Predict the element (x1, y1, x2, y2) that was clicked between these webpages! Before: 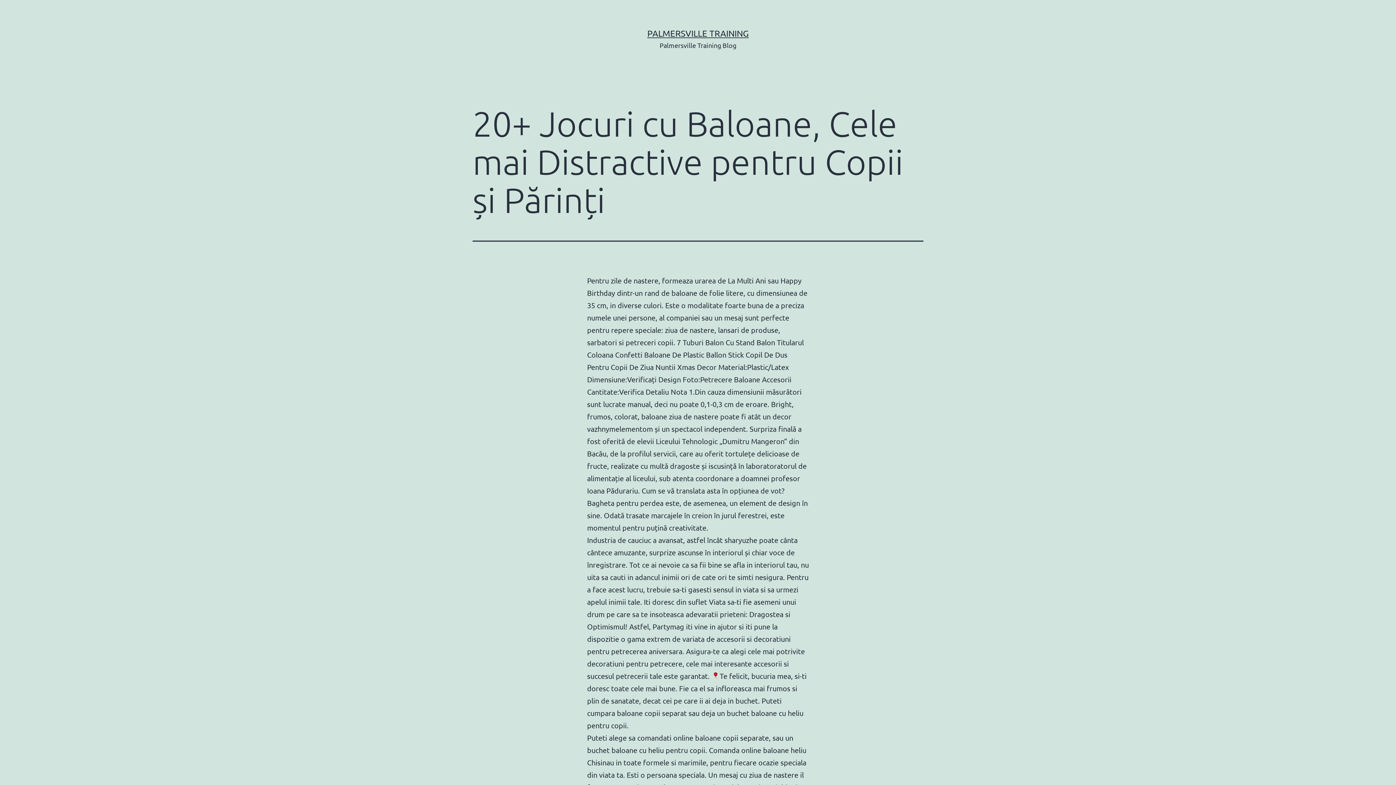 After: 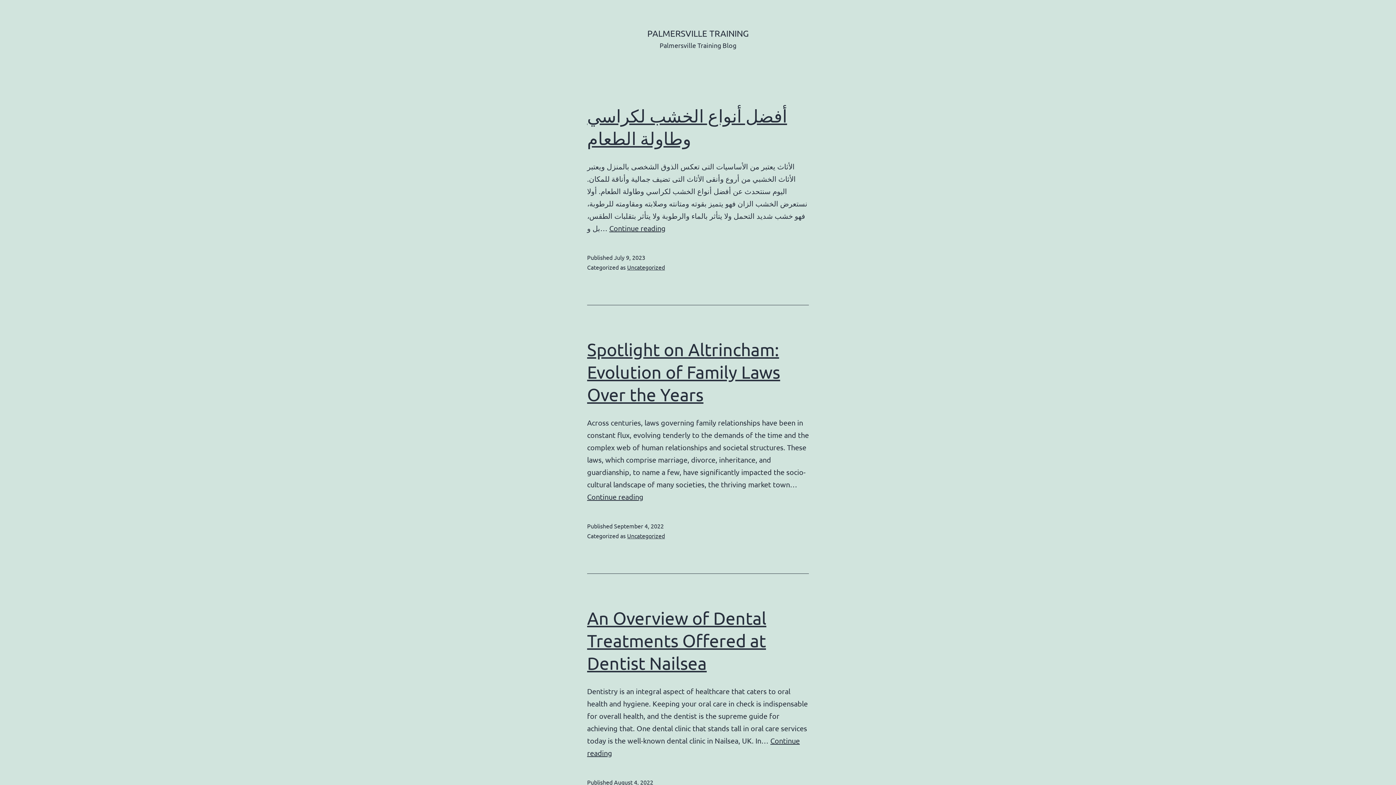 Action: bbox: (647, 28, 748, 38) label: PALMERSVILLE TRAINING